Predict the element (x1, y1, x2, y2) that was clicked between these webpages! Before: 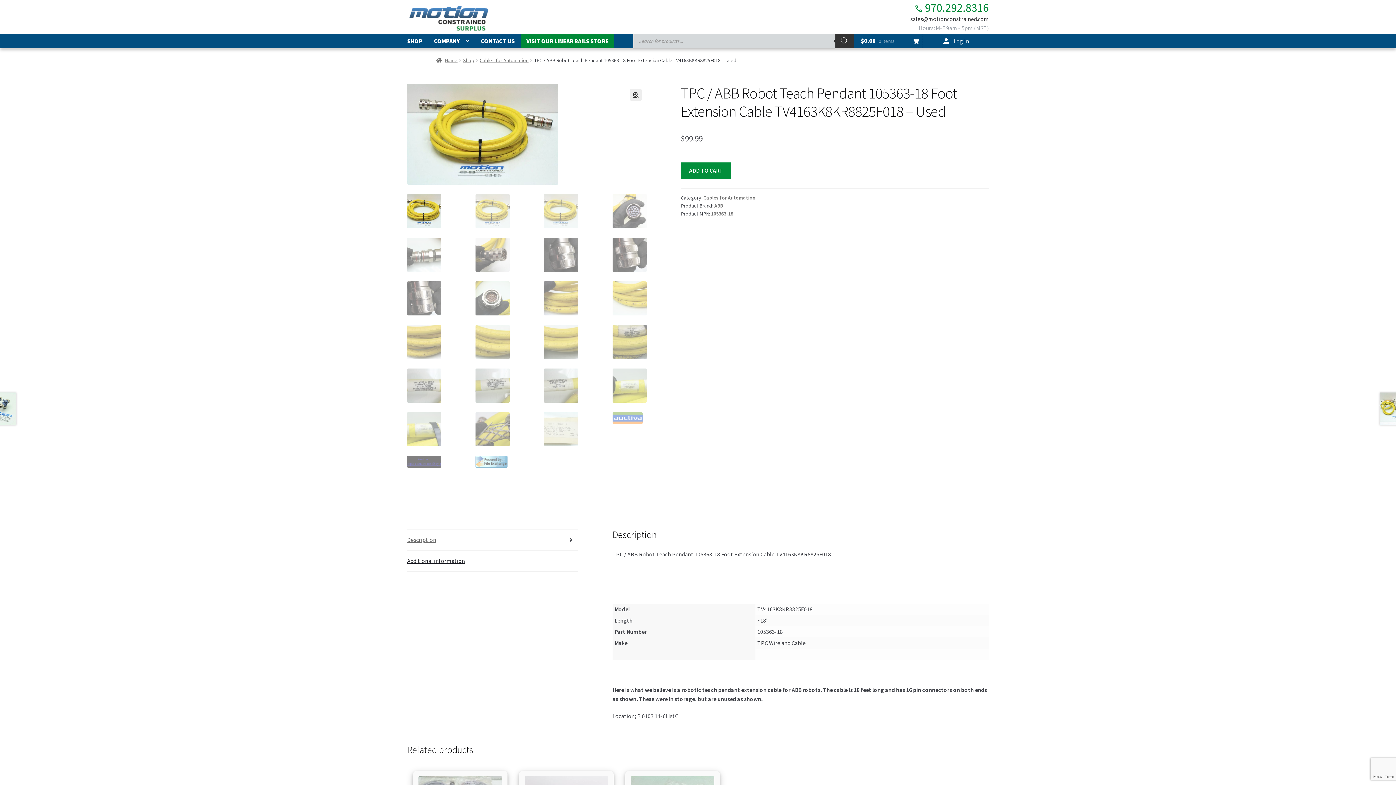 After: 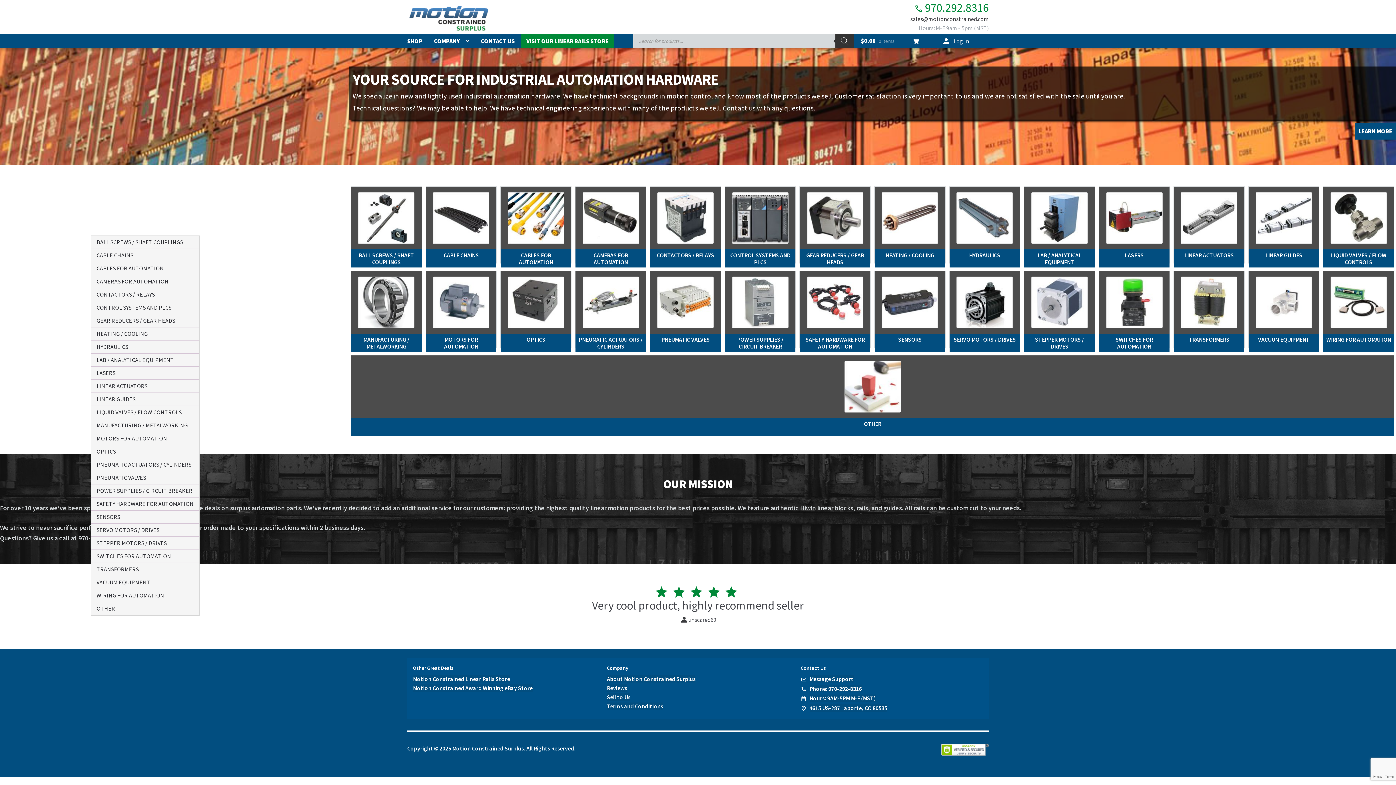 Action: label: SHOP bbox: (401, 33, 428, 48)